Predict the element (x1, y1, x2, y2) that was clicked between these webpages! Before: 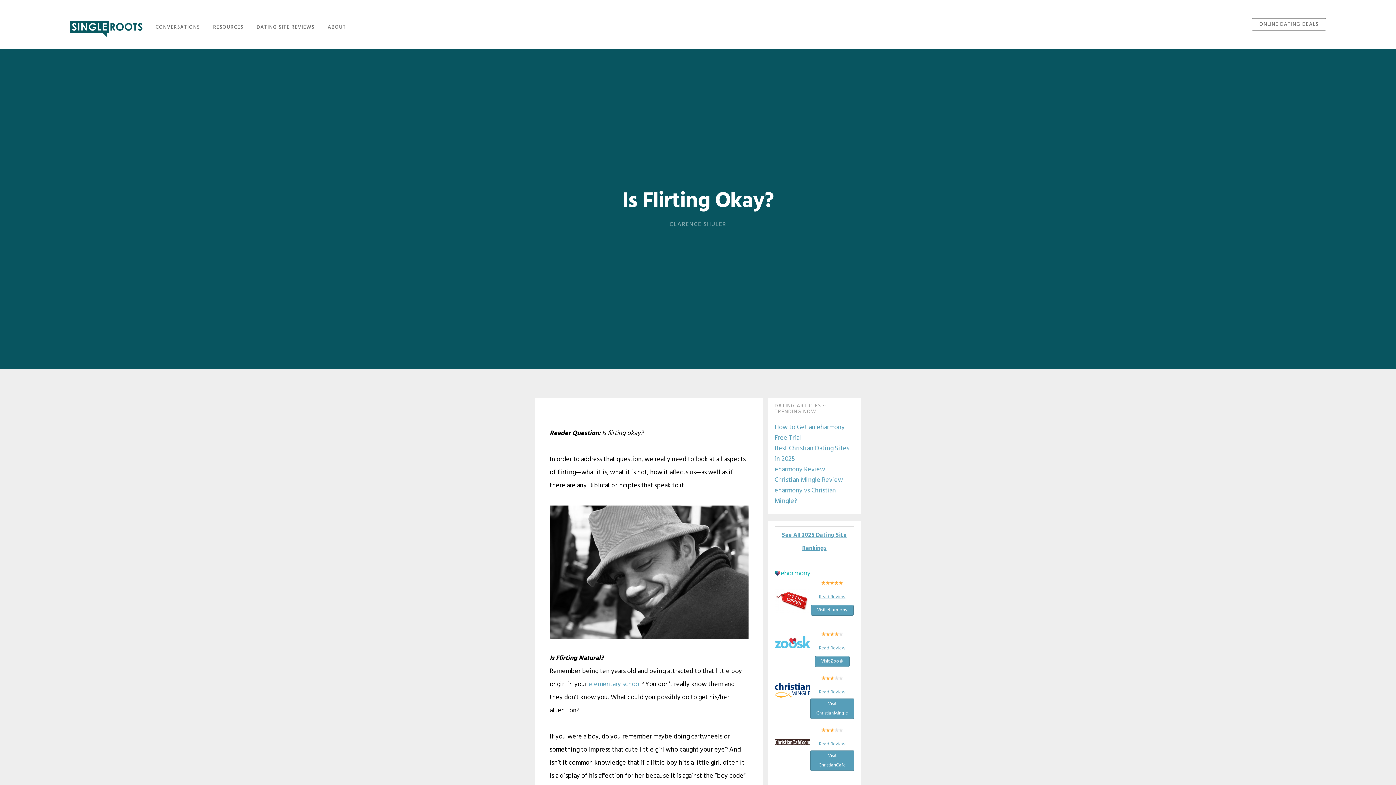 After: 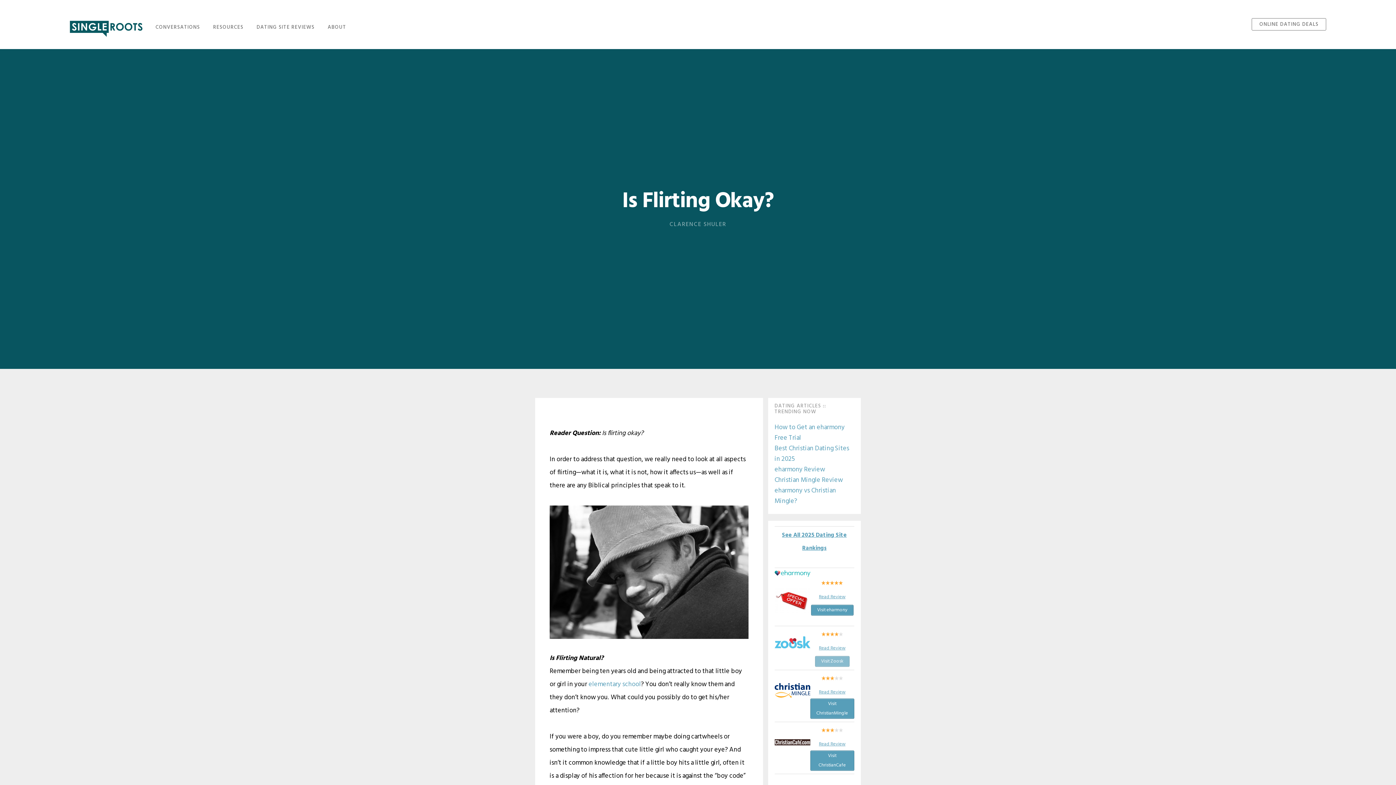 Action: label: Visit Zoosk bbox: (815, 656, 849, 667)